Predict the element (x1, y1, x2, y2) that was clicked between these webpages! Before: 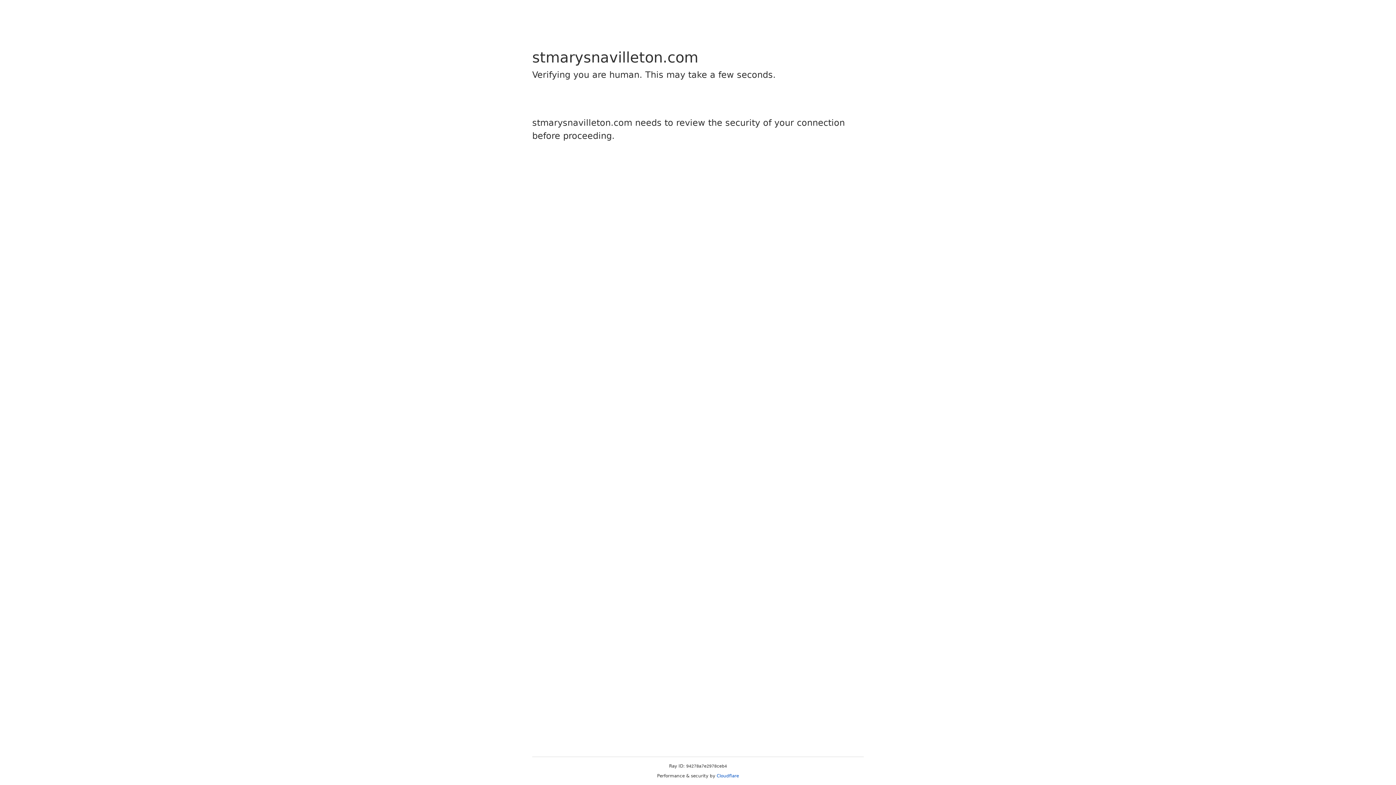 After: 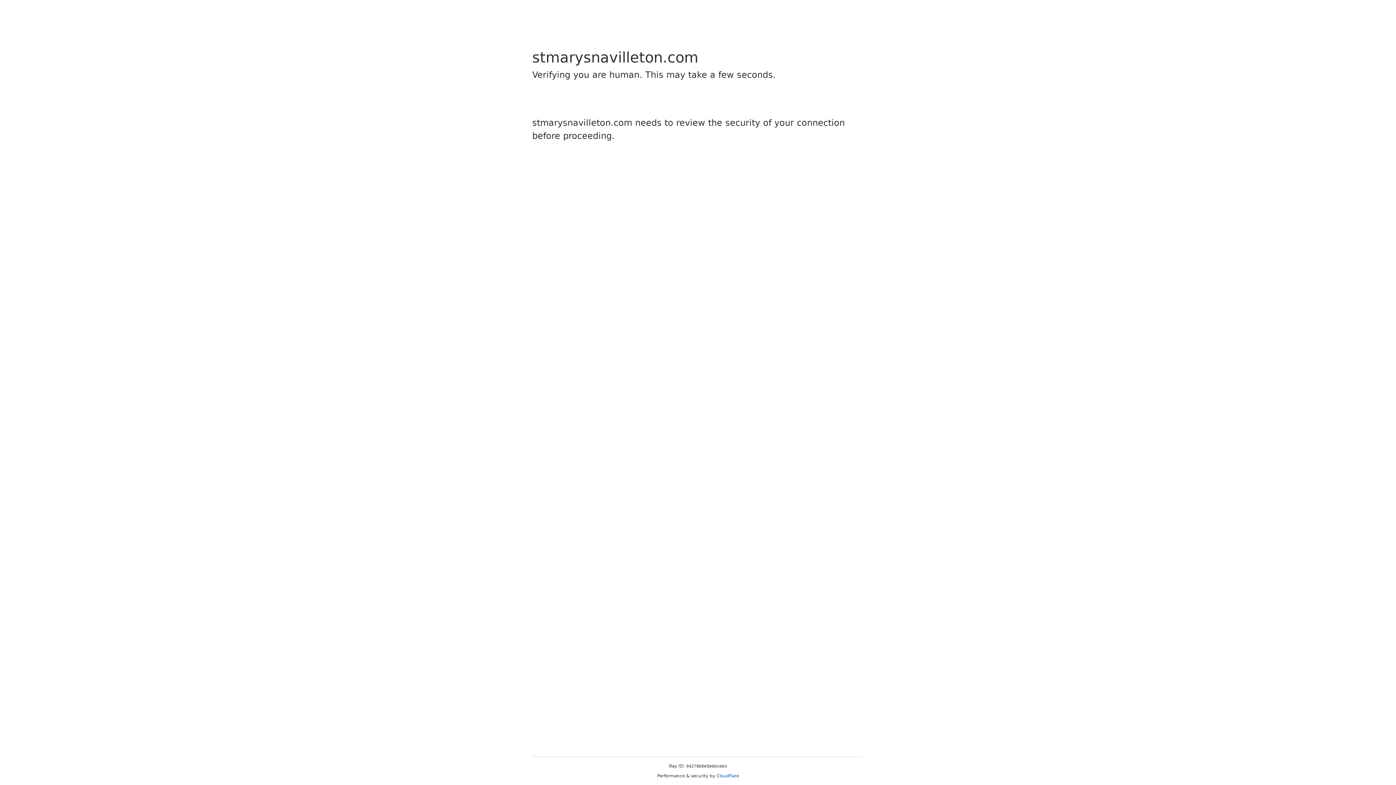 Action: bbox: (716, 773, 739, 778) label: Cloudflare